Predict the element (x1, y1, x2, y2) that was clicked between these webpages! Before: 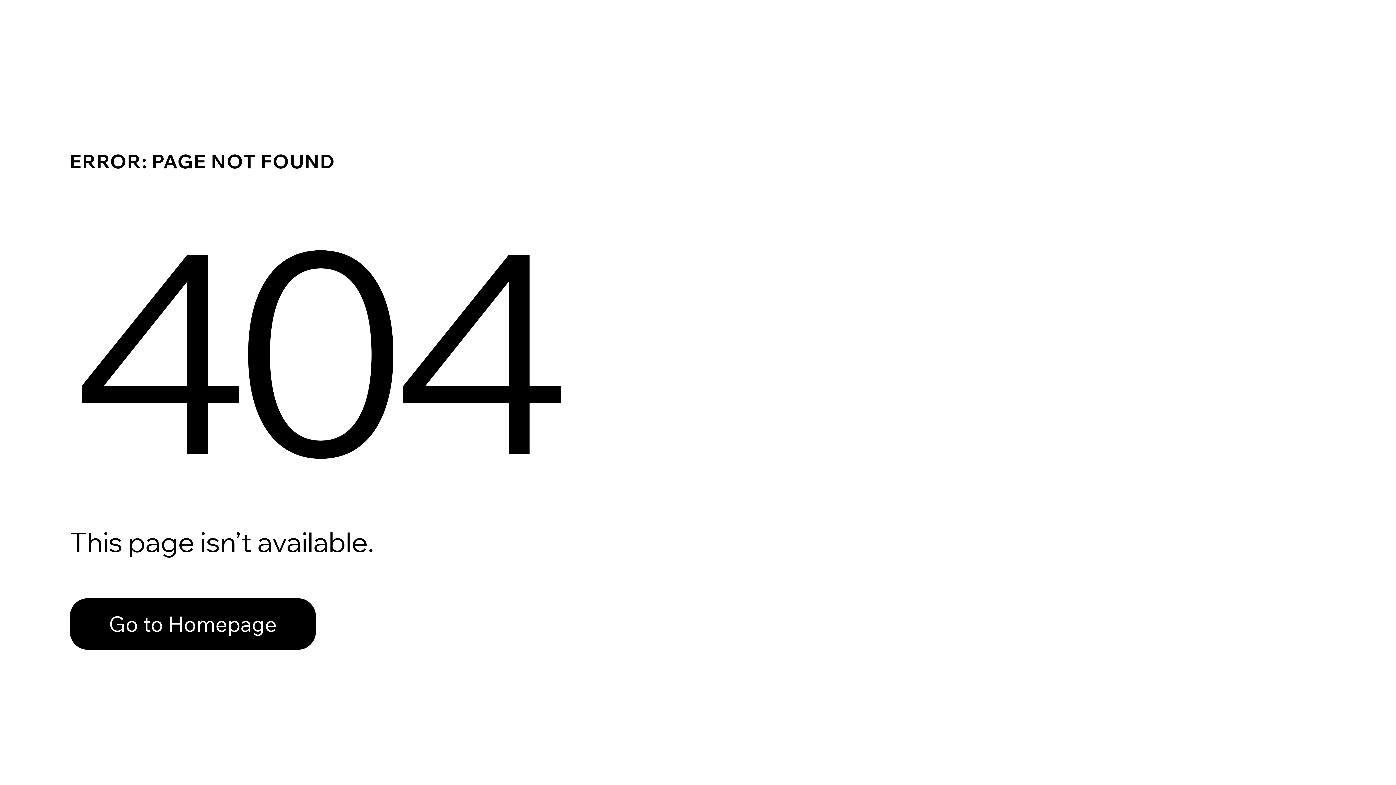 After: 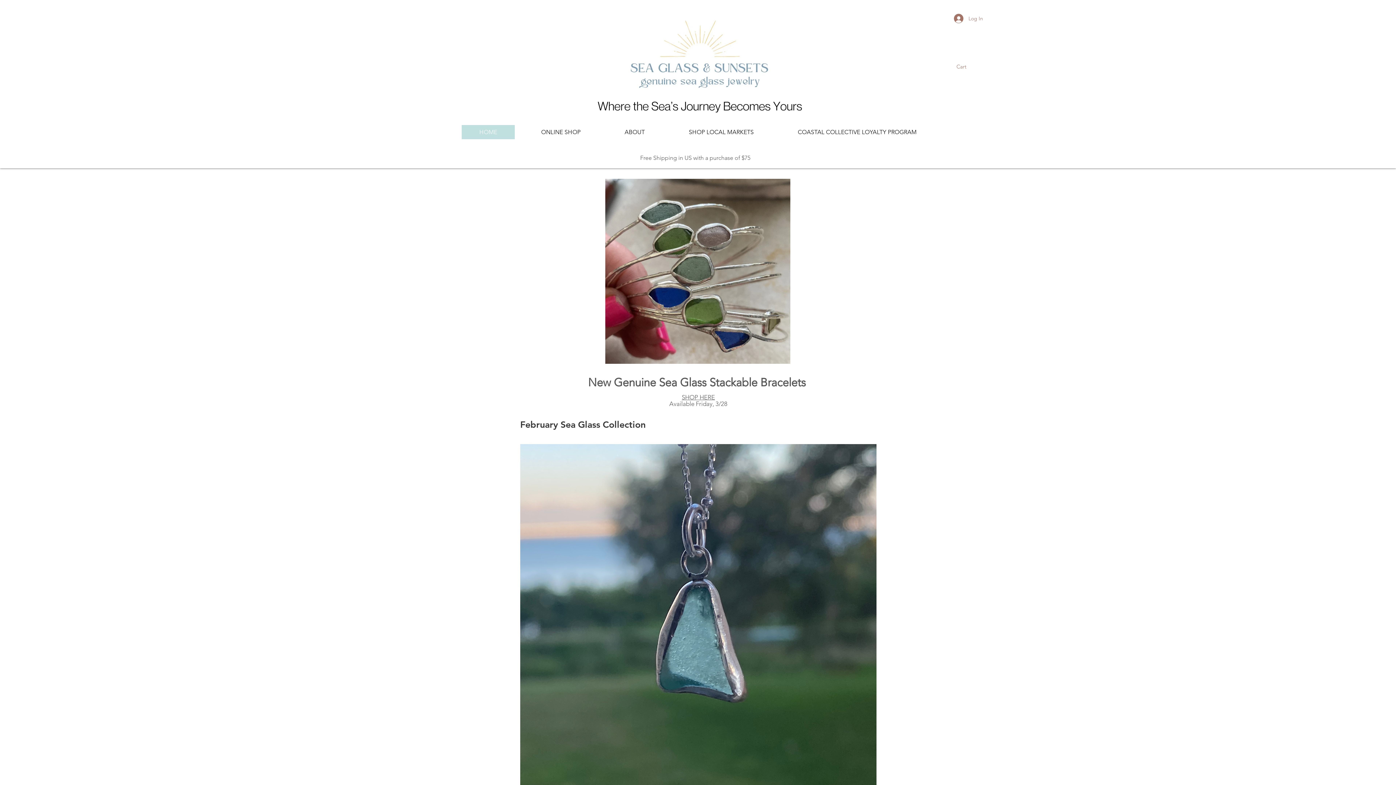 Action: bbox: (69, 598, 316, 650) label: Go to Homepage